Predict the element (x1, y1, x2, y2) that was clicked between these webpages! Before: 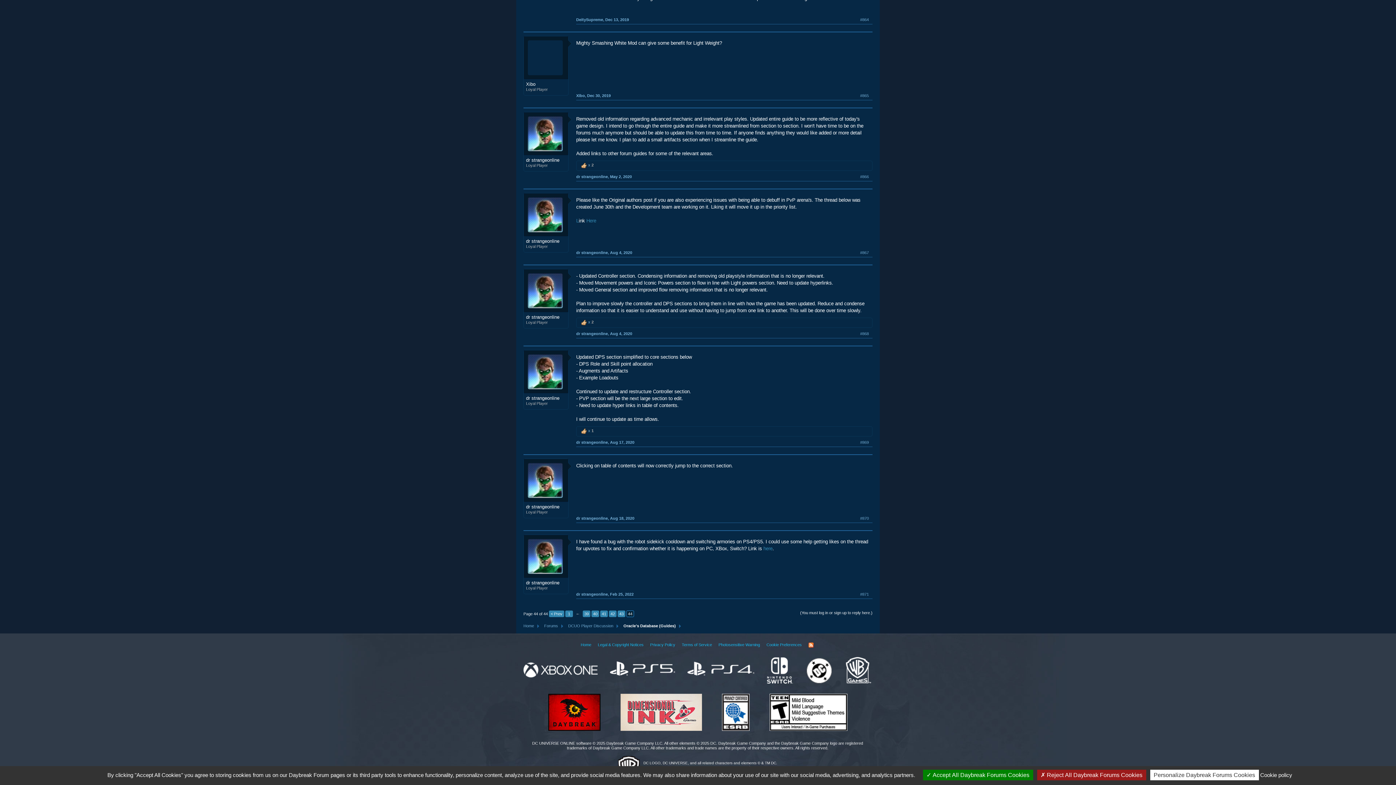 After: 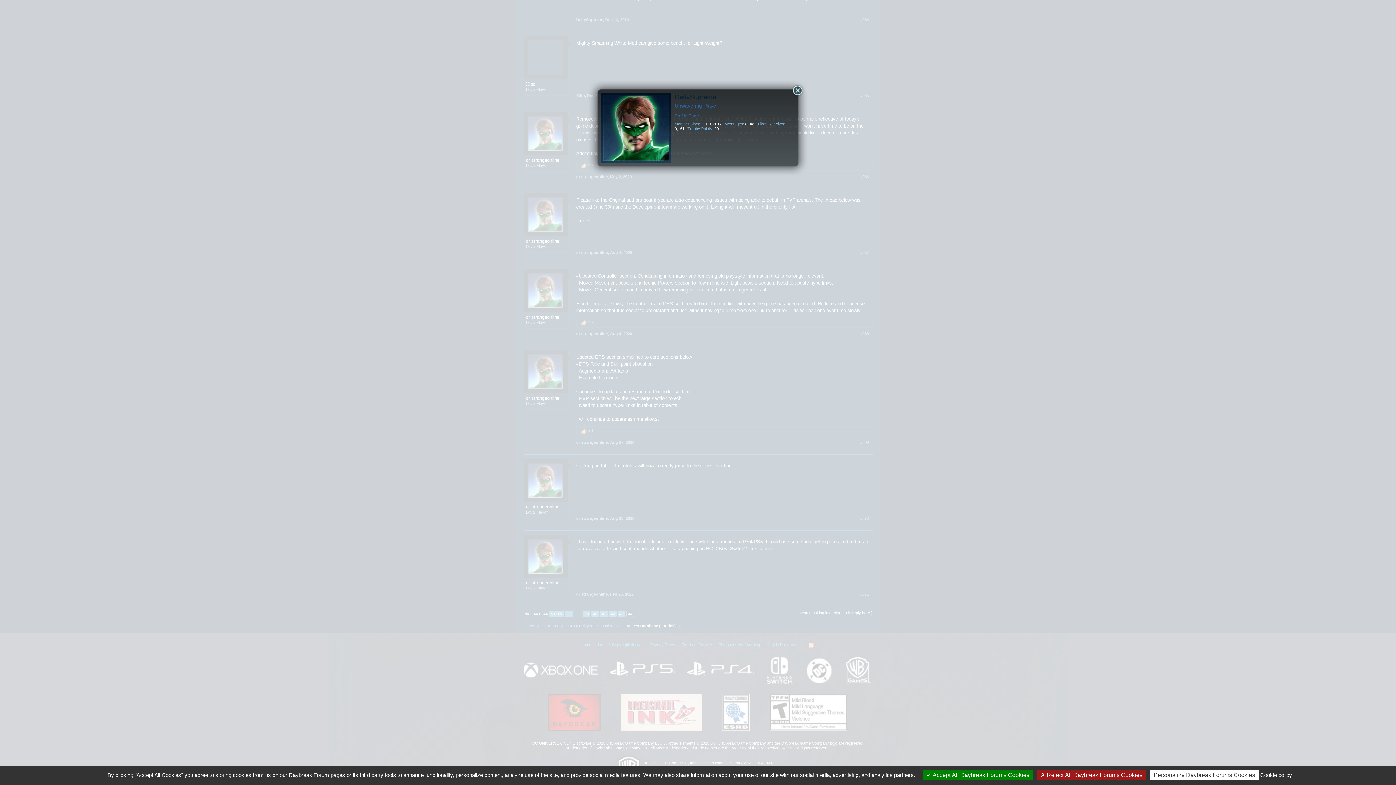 Action: label: DeitySupreme bbox: (576, 17, 603, 21)